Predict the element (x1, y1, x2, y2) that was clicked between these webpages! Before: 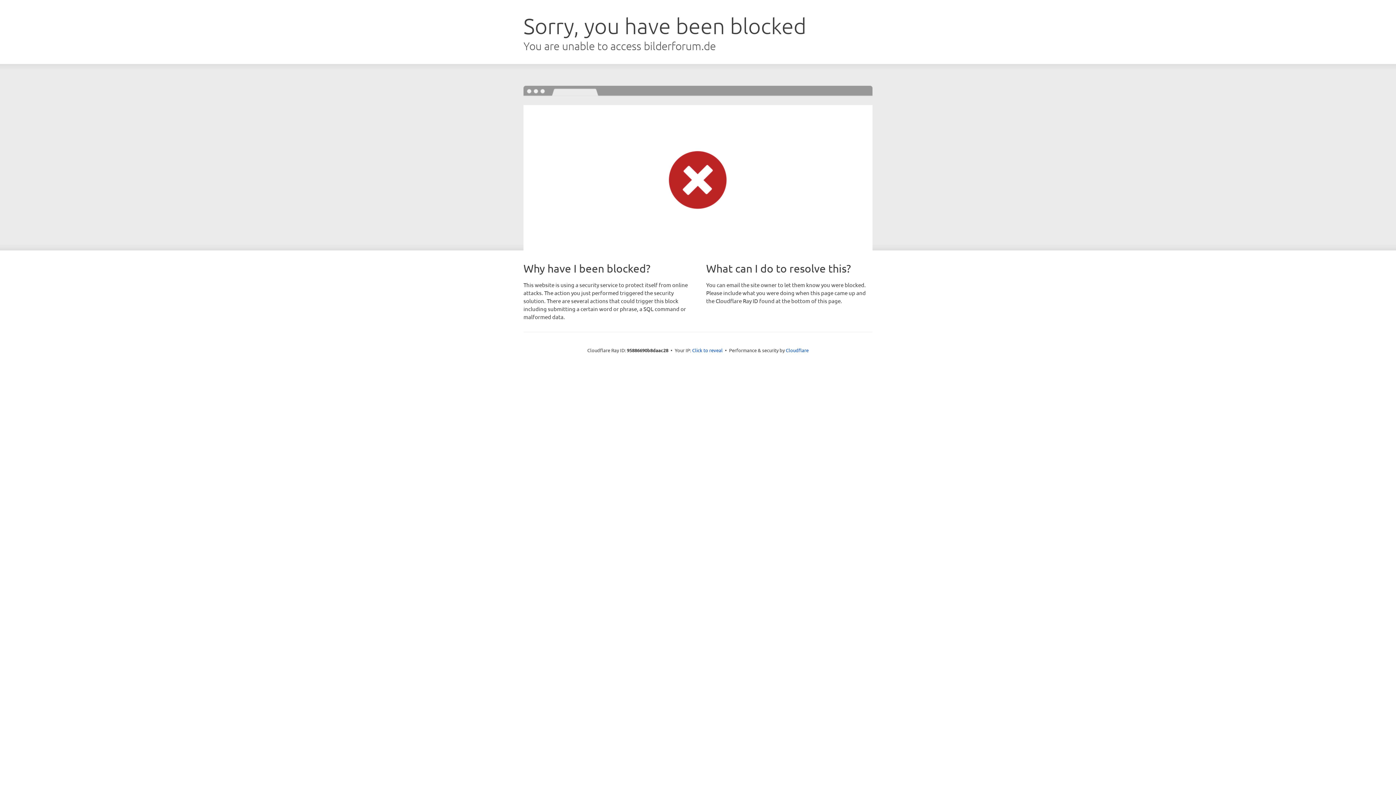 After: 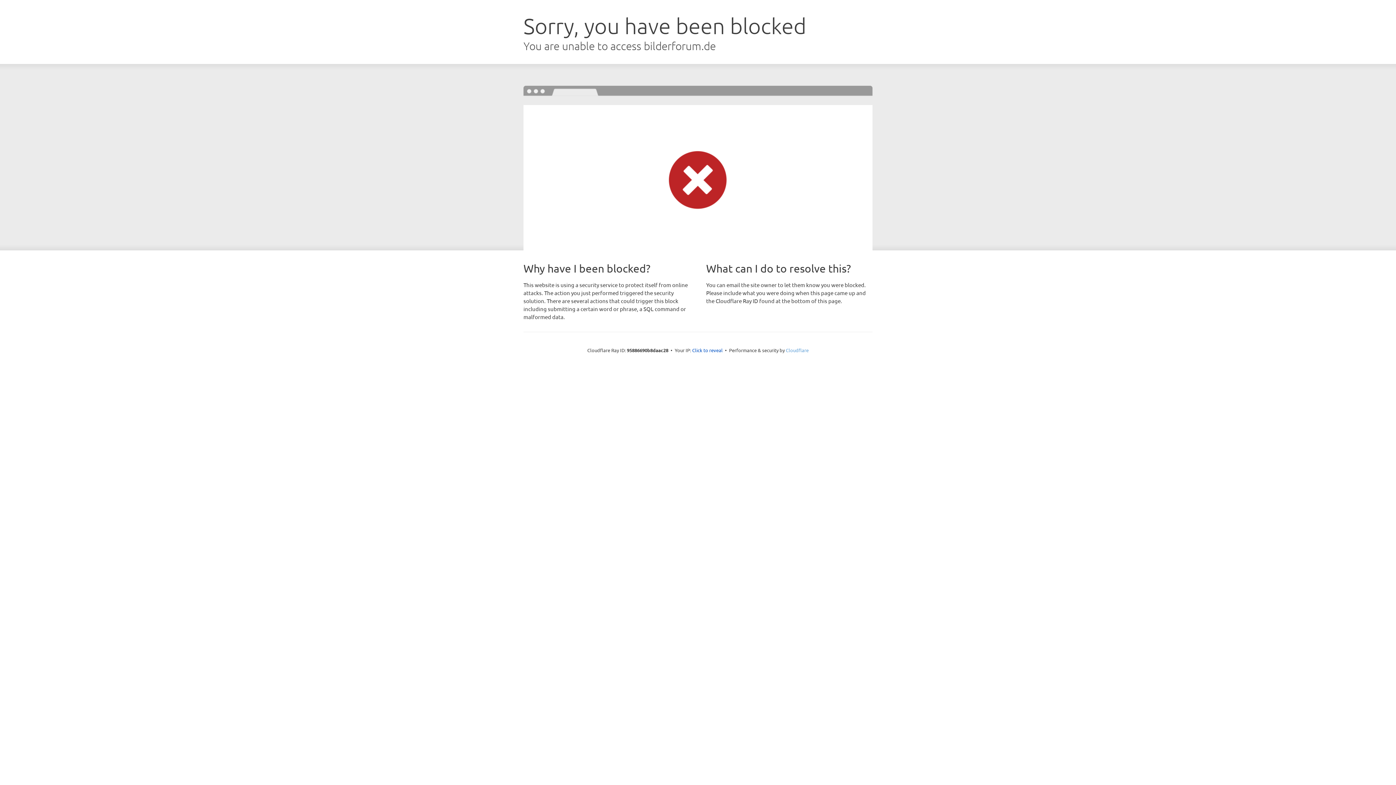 Action: label: Cloudflare bbox: (786, 347, 808, 353)